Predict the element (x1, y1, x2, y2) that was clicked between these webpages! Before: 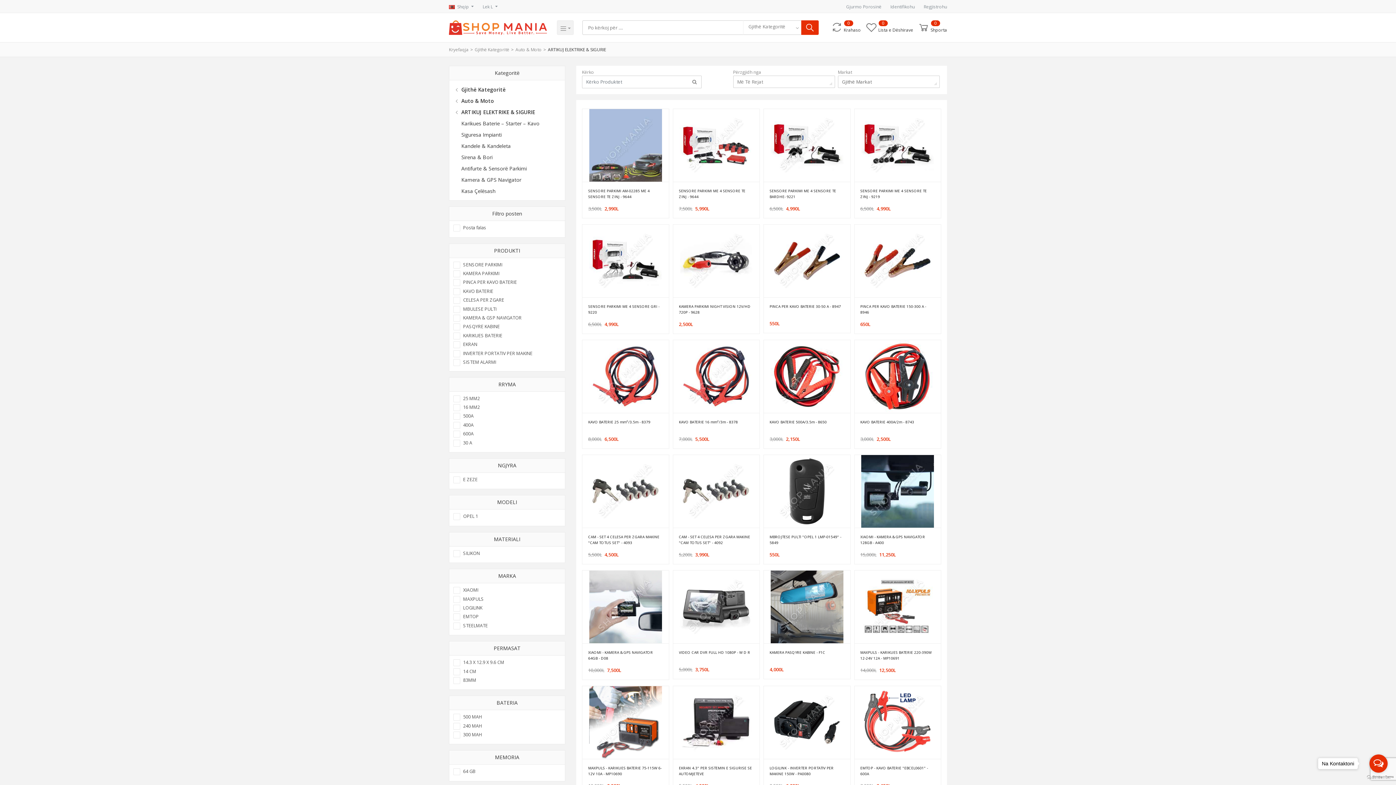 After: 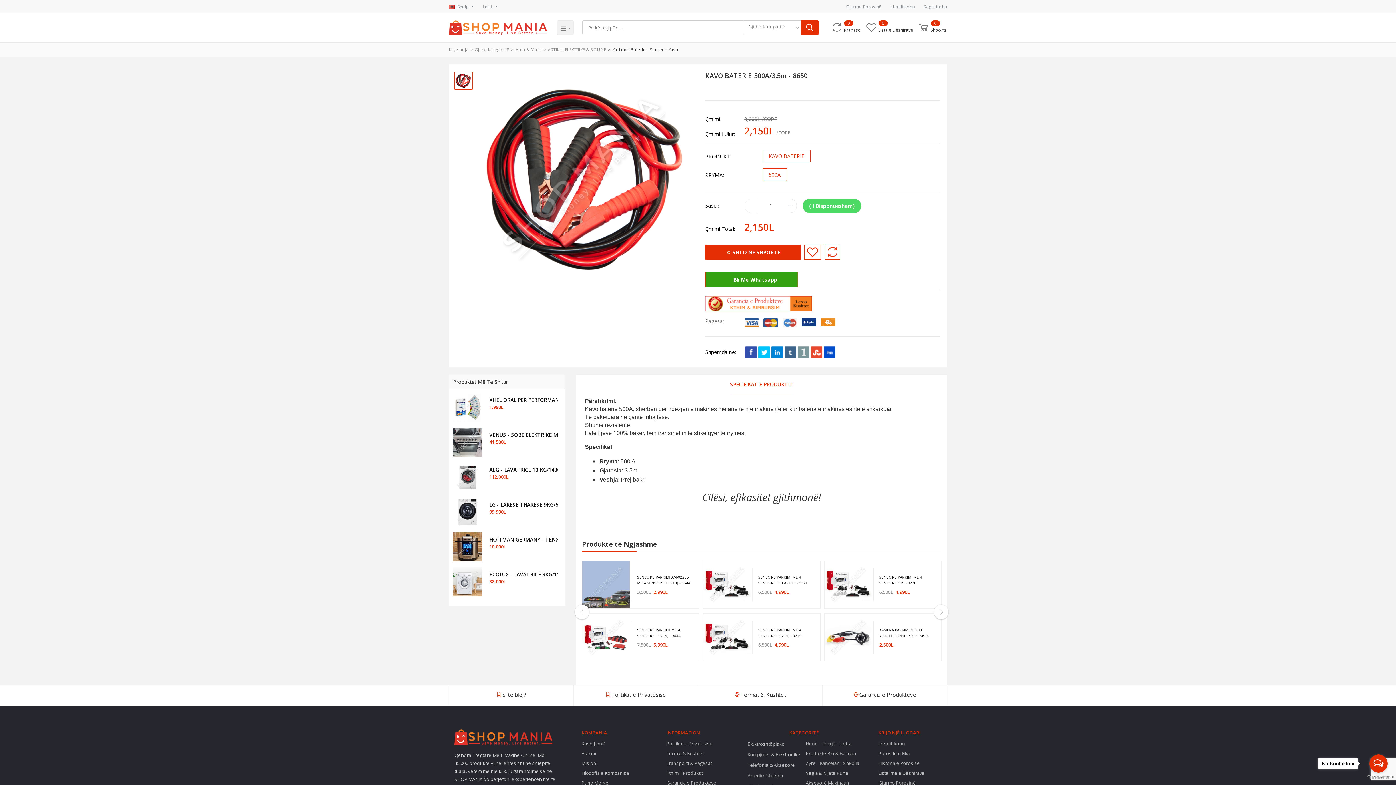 Action: bbox: (769, 419, 844, 425) label: KAVO BATERIE 500A/3.5m - 8650